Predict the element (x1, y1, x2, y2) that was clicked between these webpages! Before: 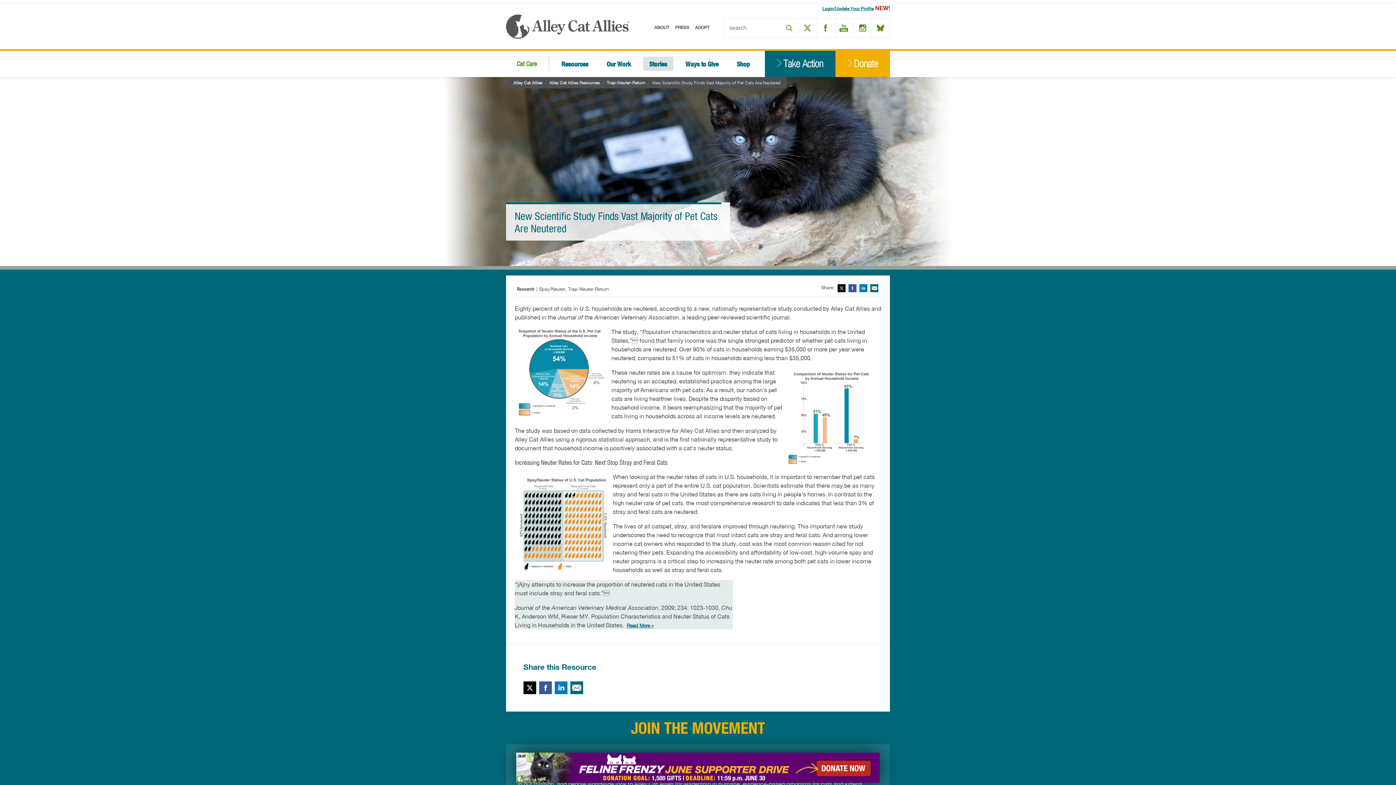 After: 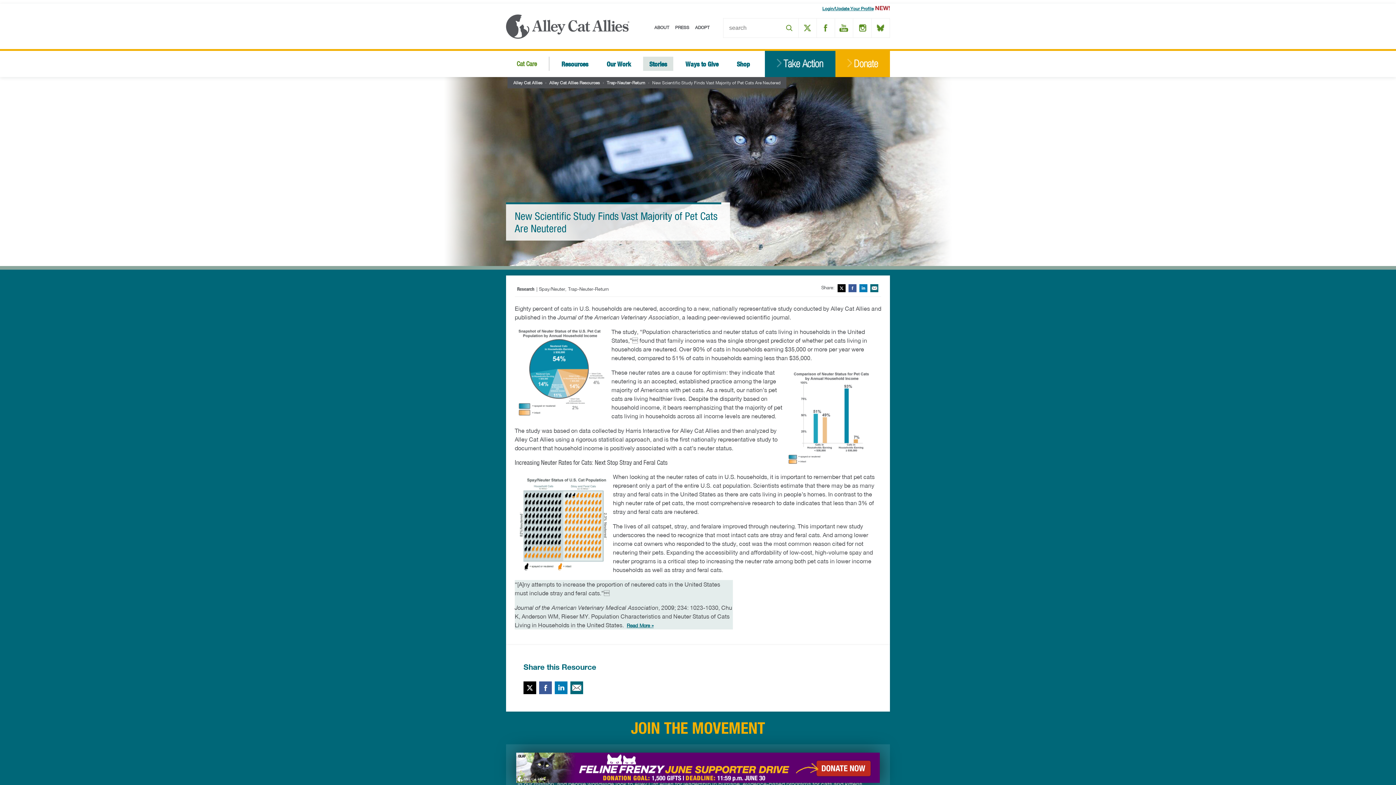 Action: label: Facebook bbox: (817, 18, 834, 37)